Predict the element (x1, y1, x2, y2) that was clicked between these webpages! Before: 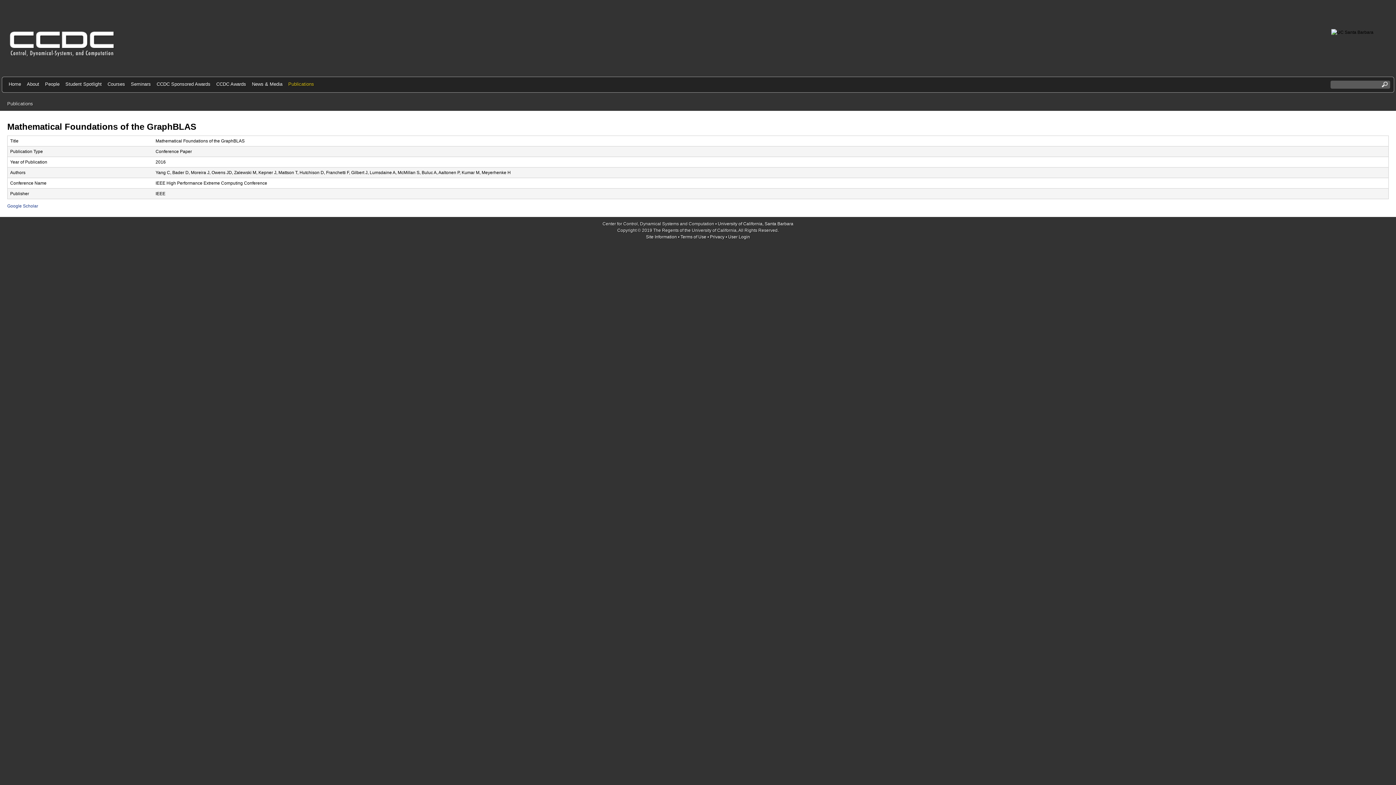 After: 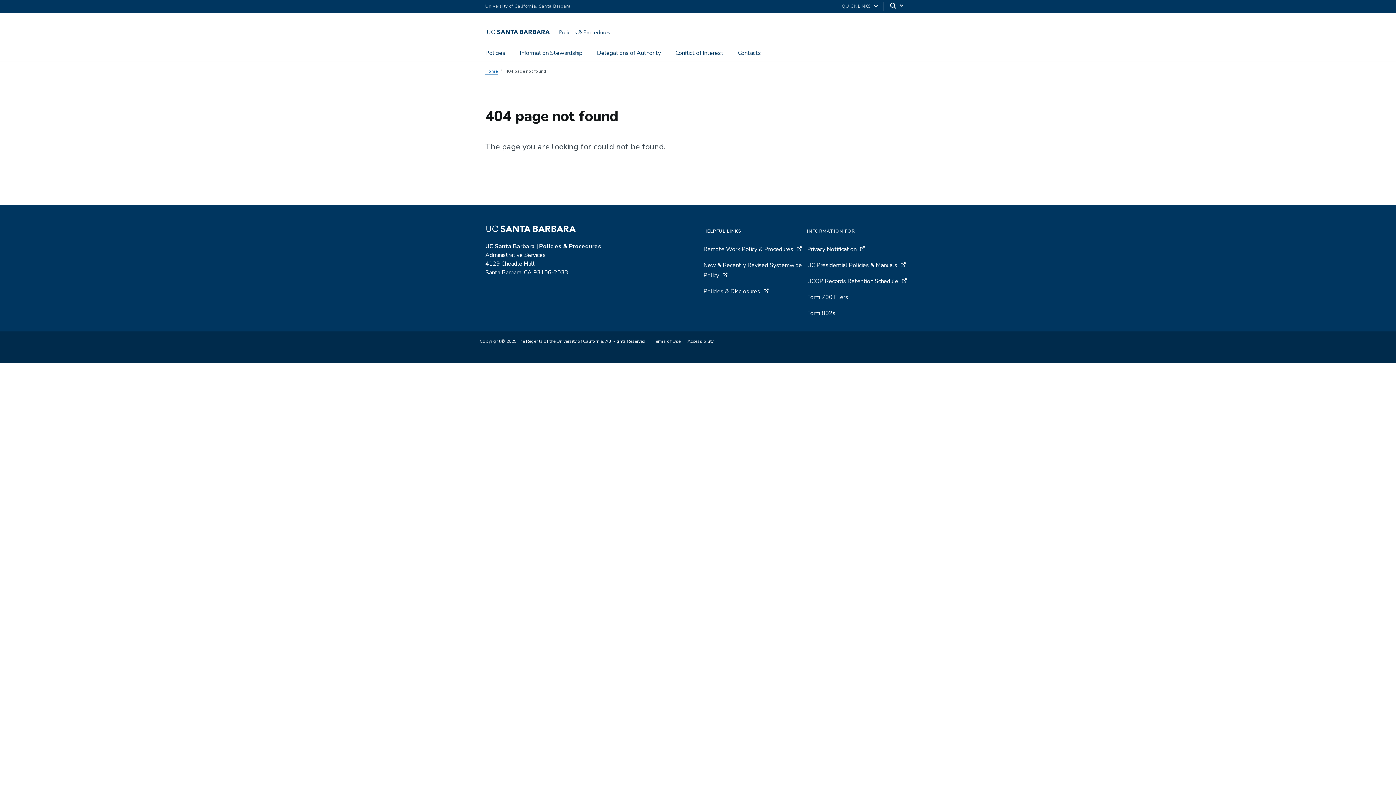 Action: bbox: (710, 234, 724, 239) label: Privacy